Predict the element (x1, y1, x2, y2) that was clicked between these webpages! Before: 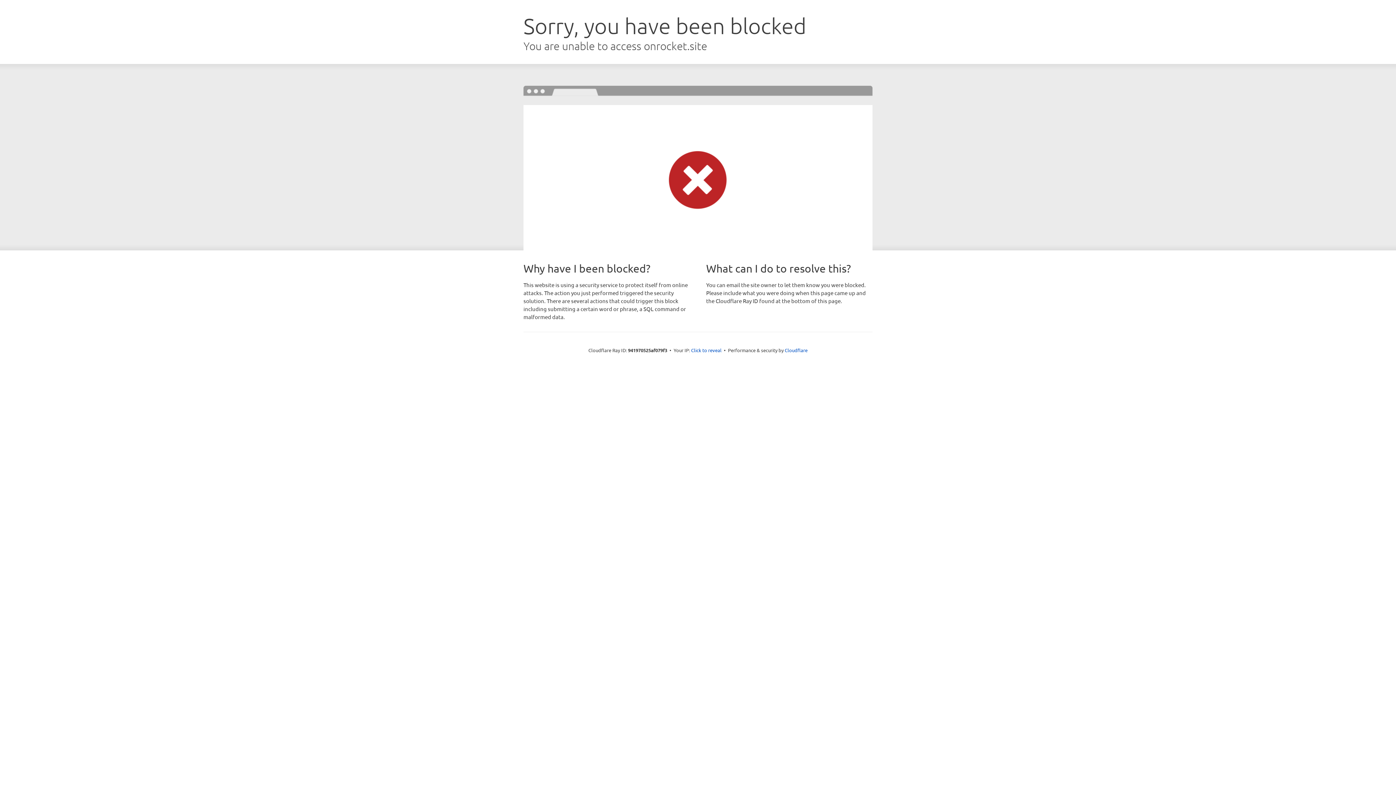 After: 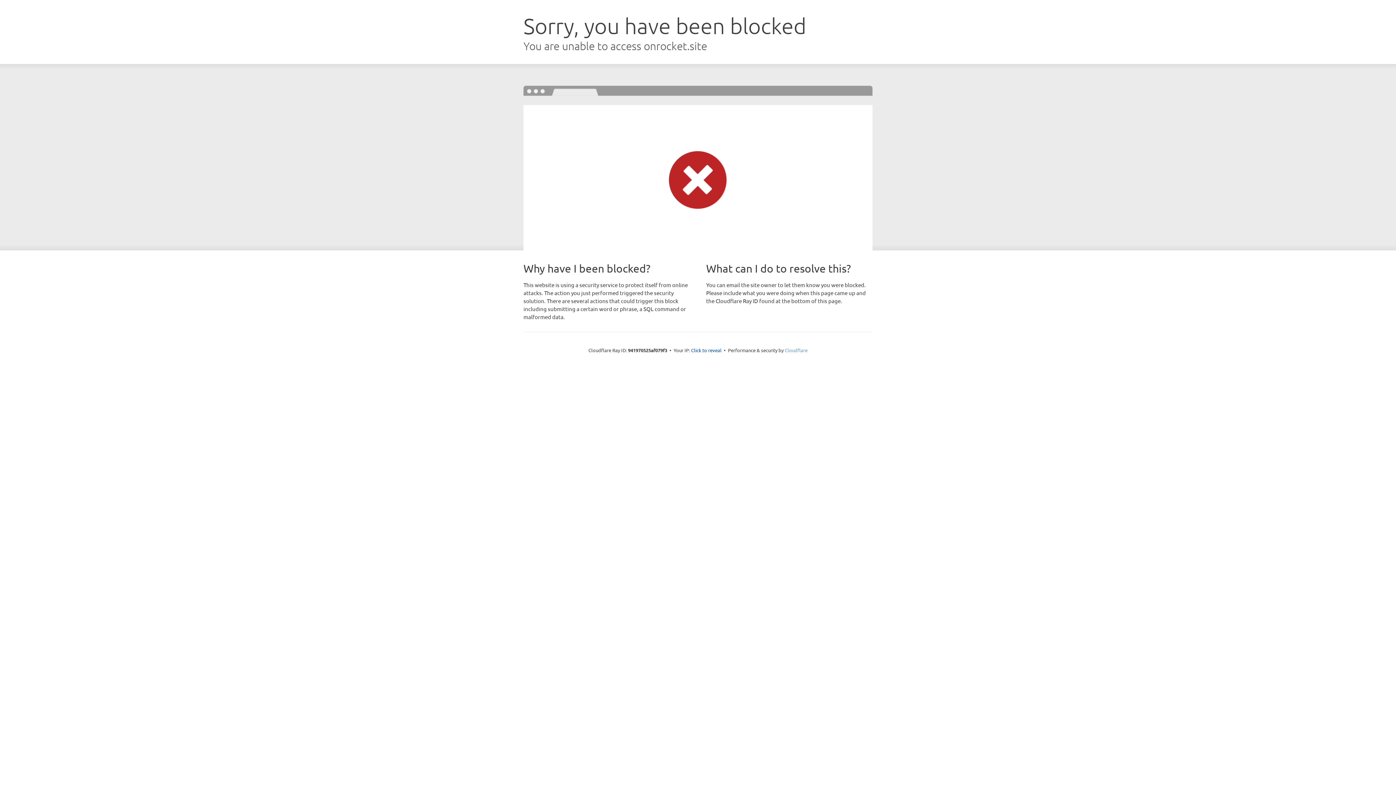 Action: bbox: (784, 347, 807, 353) label: Cloudflare